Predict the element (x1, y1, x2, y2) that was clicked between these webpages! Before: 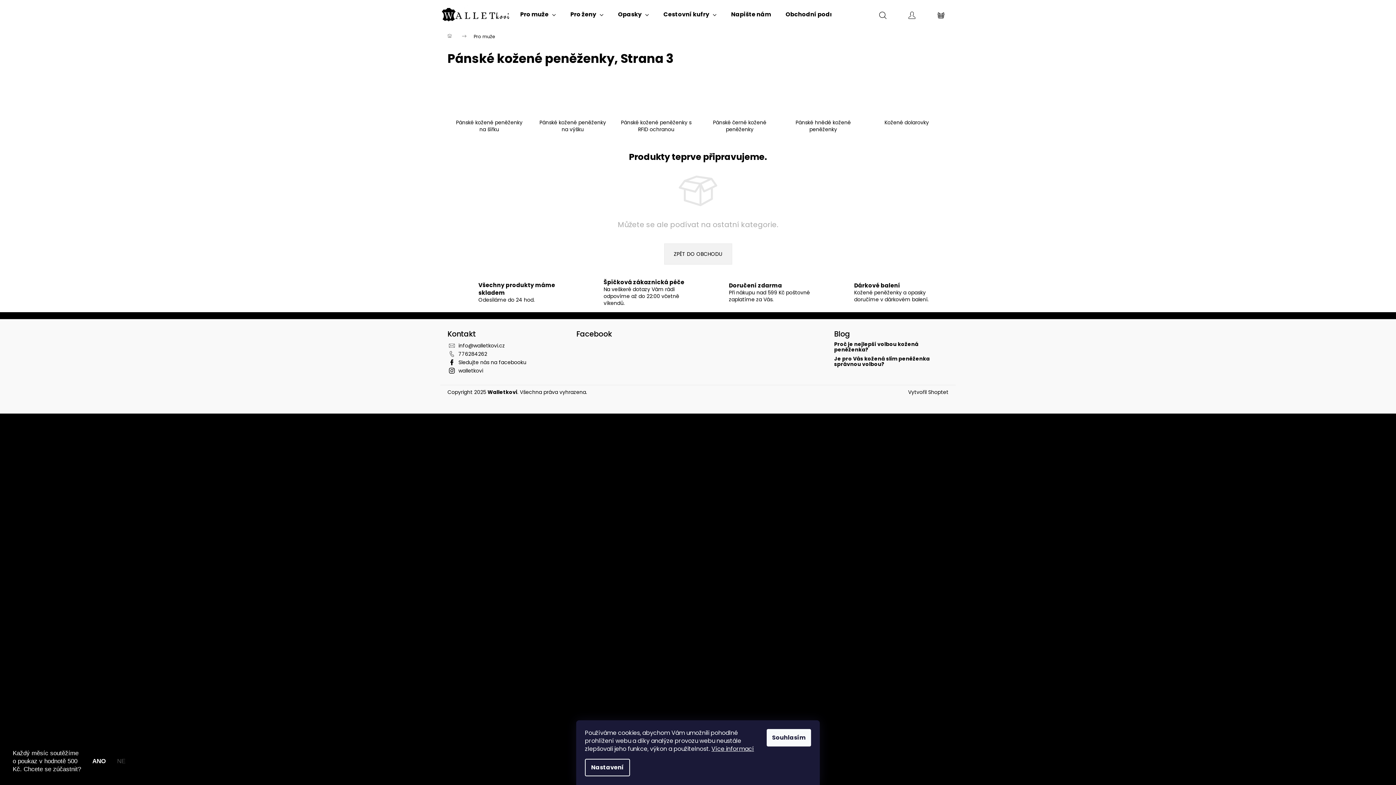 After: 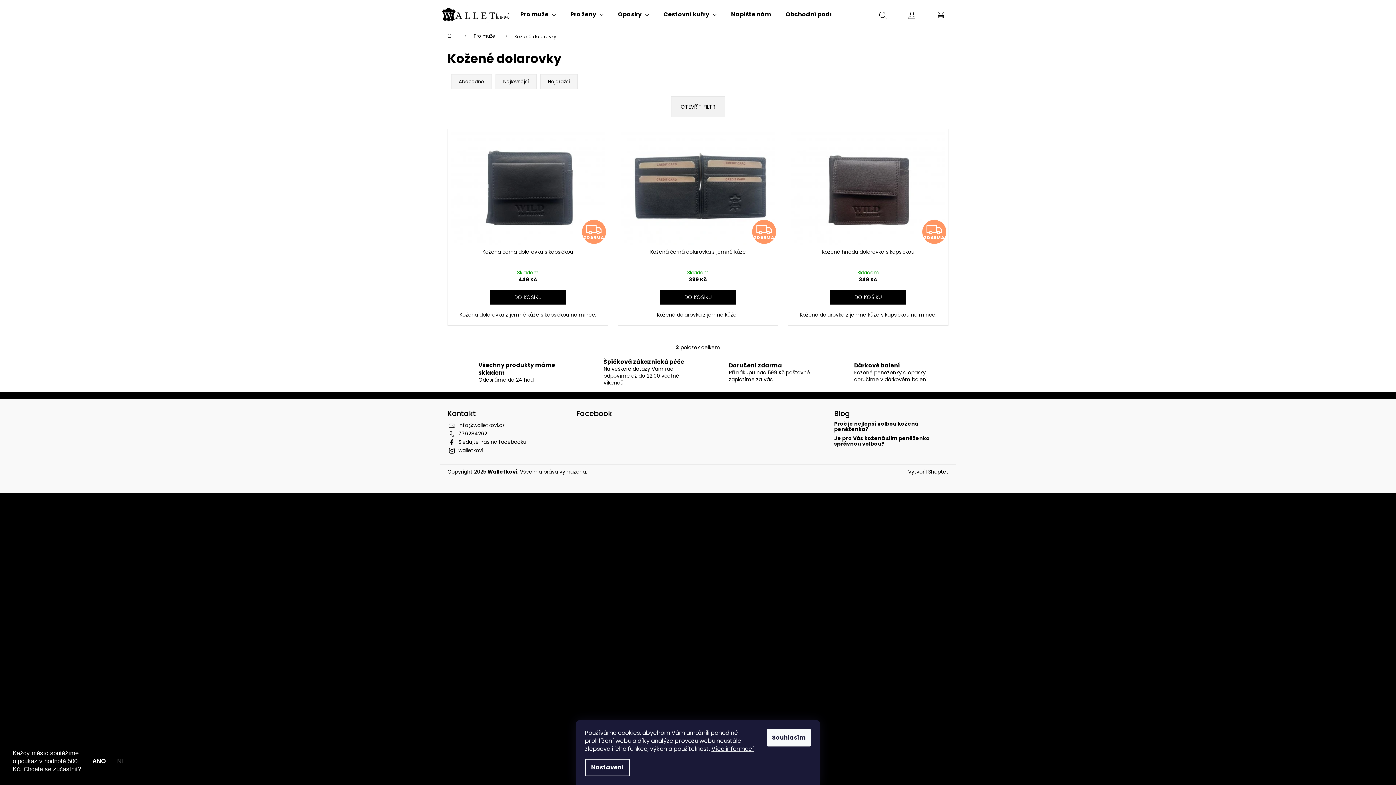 Action: bbox: (876, 73, 937, 138) label: Kožené dolarovky